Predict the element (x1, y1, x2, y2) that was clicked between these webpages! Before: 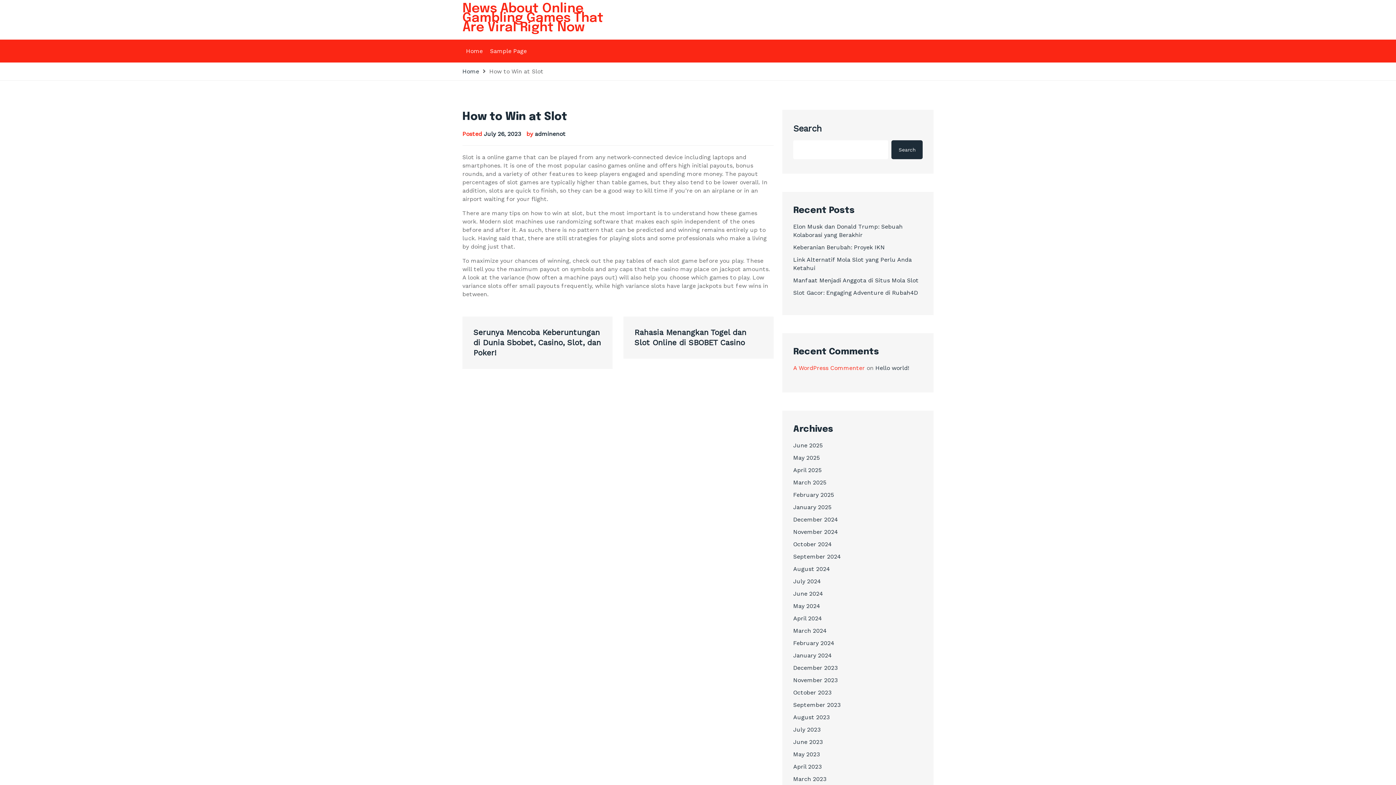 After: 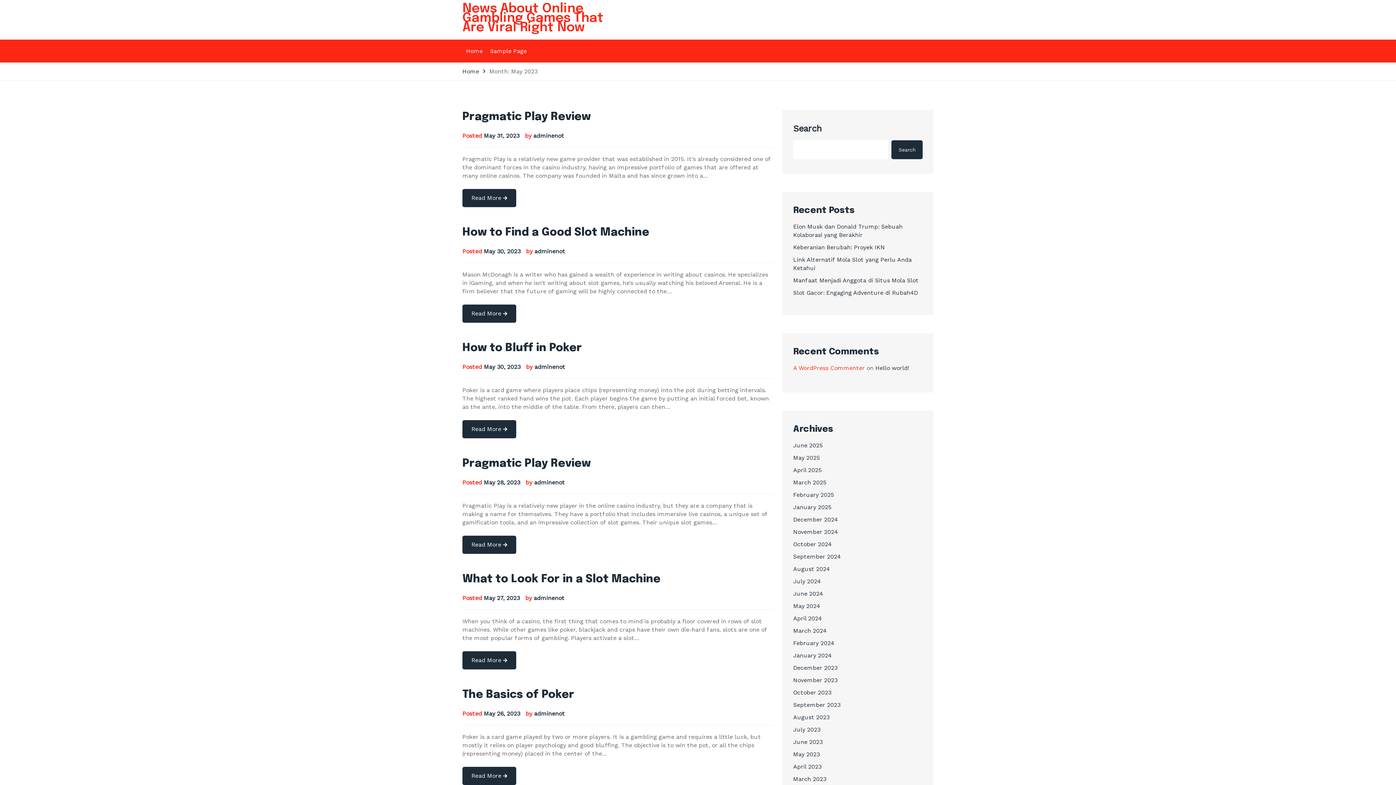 Action: label: May 2023 bbox: (793, 751, 820, 758)